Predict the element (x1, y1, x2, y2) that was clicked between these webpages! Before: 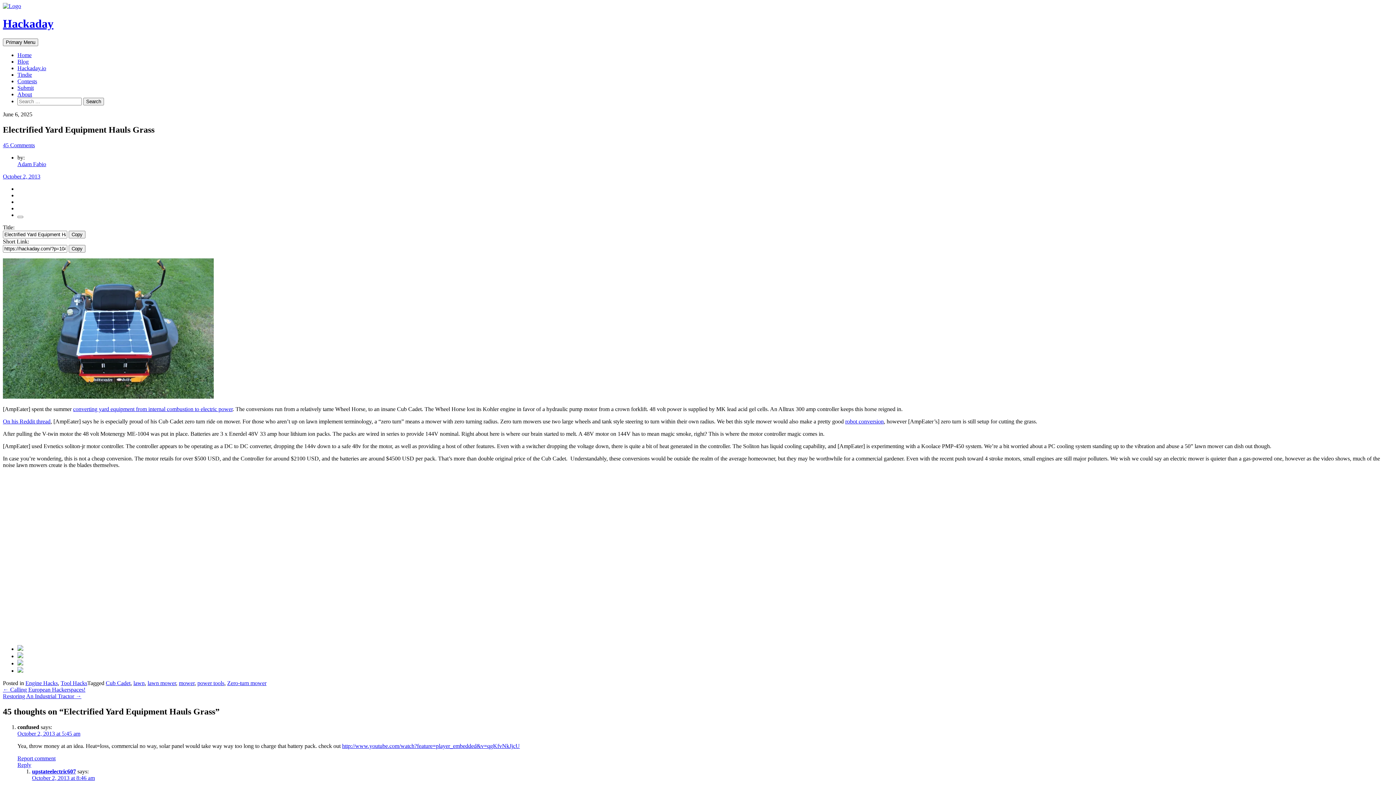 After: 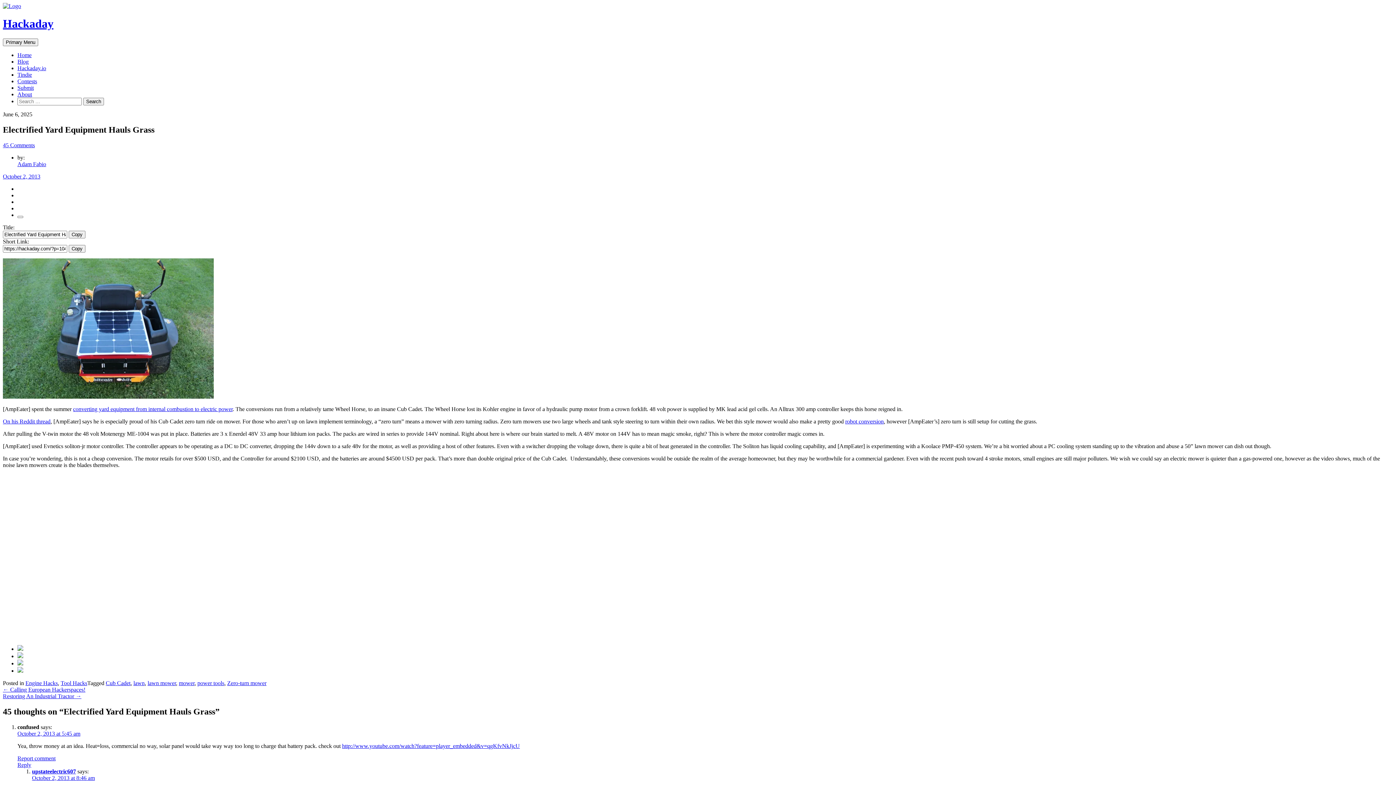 Action: label: http://www.youtube.com/watch?feature=player_embedded&v=qgKfvNkJjcU bbox: (342, 743, 520, 749)